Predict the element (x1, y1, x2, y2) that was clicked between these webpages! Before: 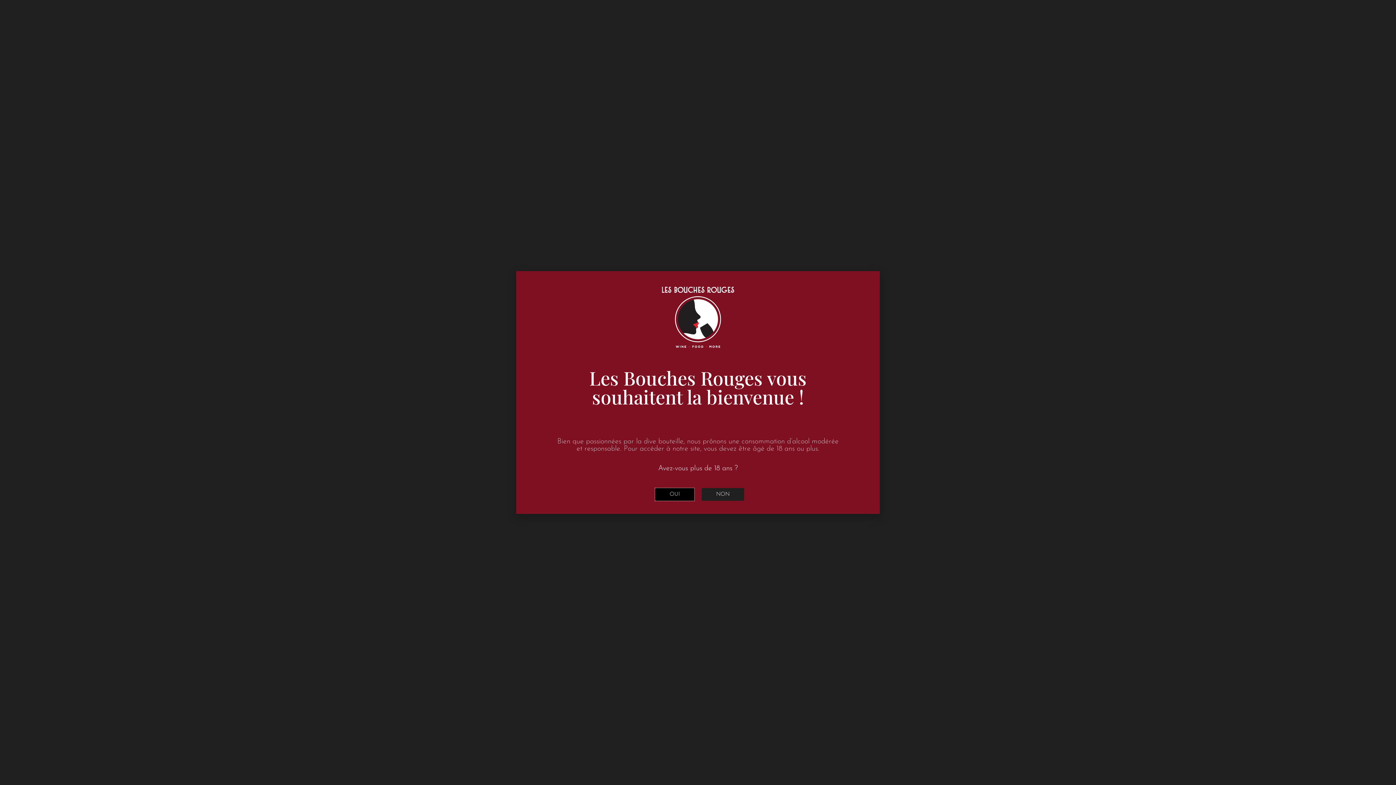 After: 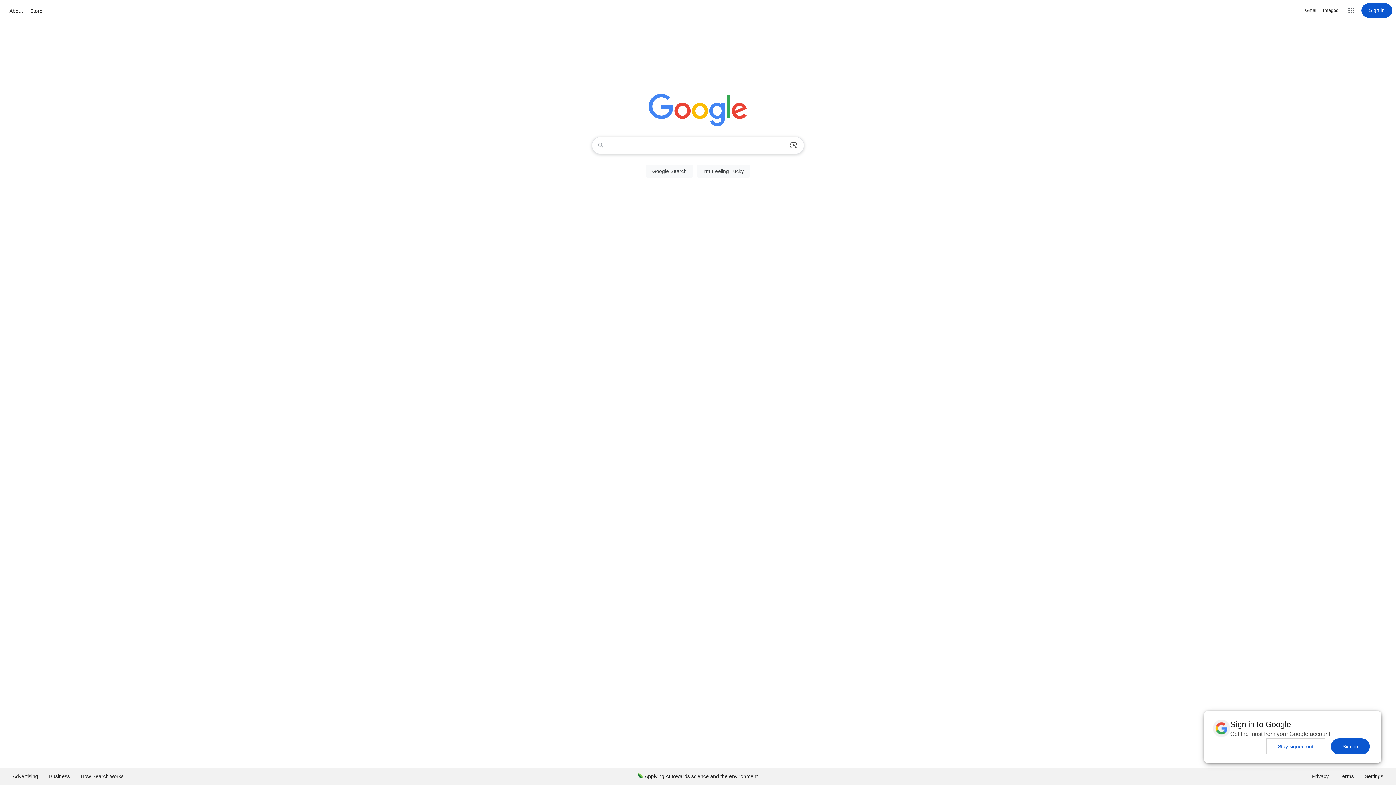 Action: bbox: (701, 488, 744, 500) label: NON